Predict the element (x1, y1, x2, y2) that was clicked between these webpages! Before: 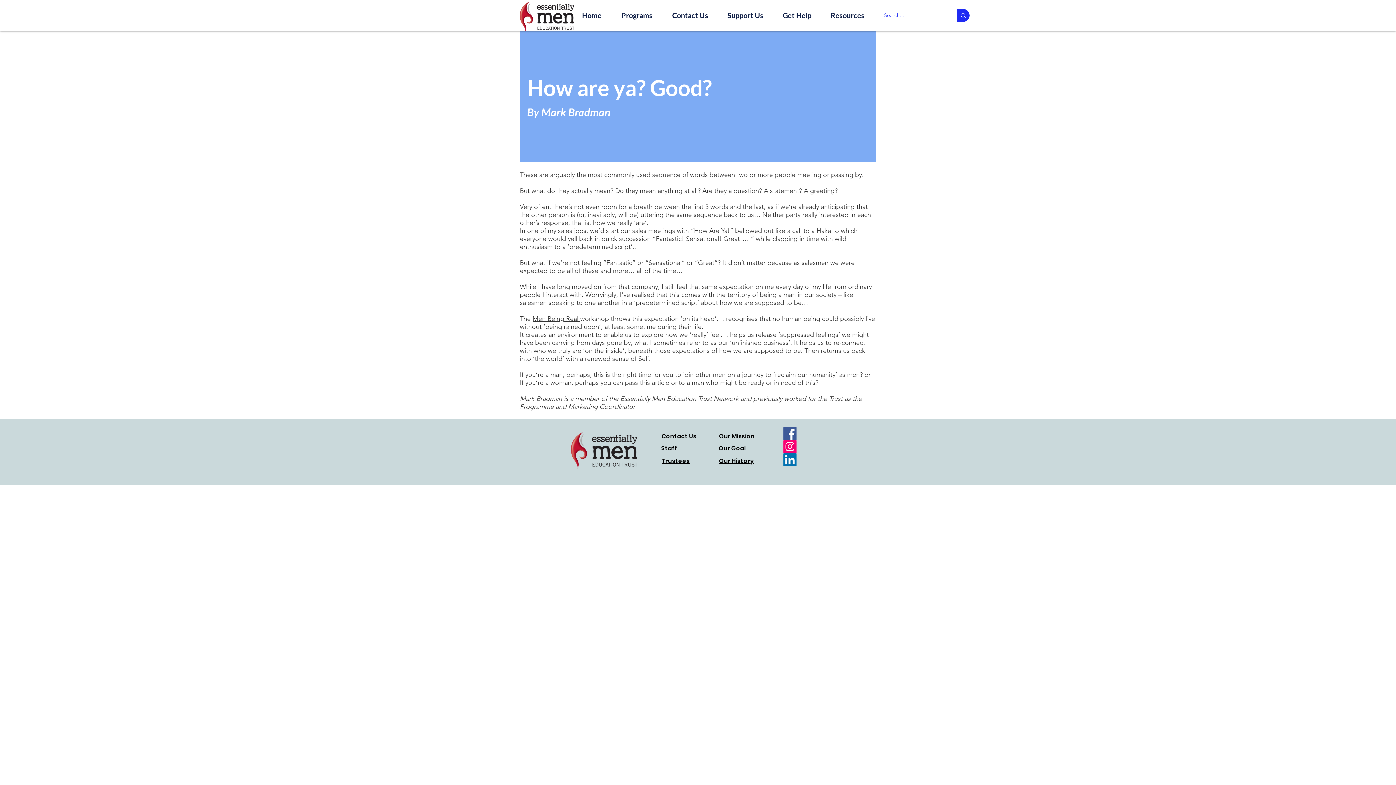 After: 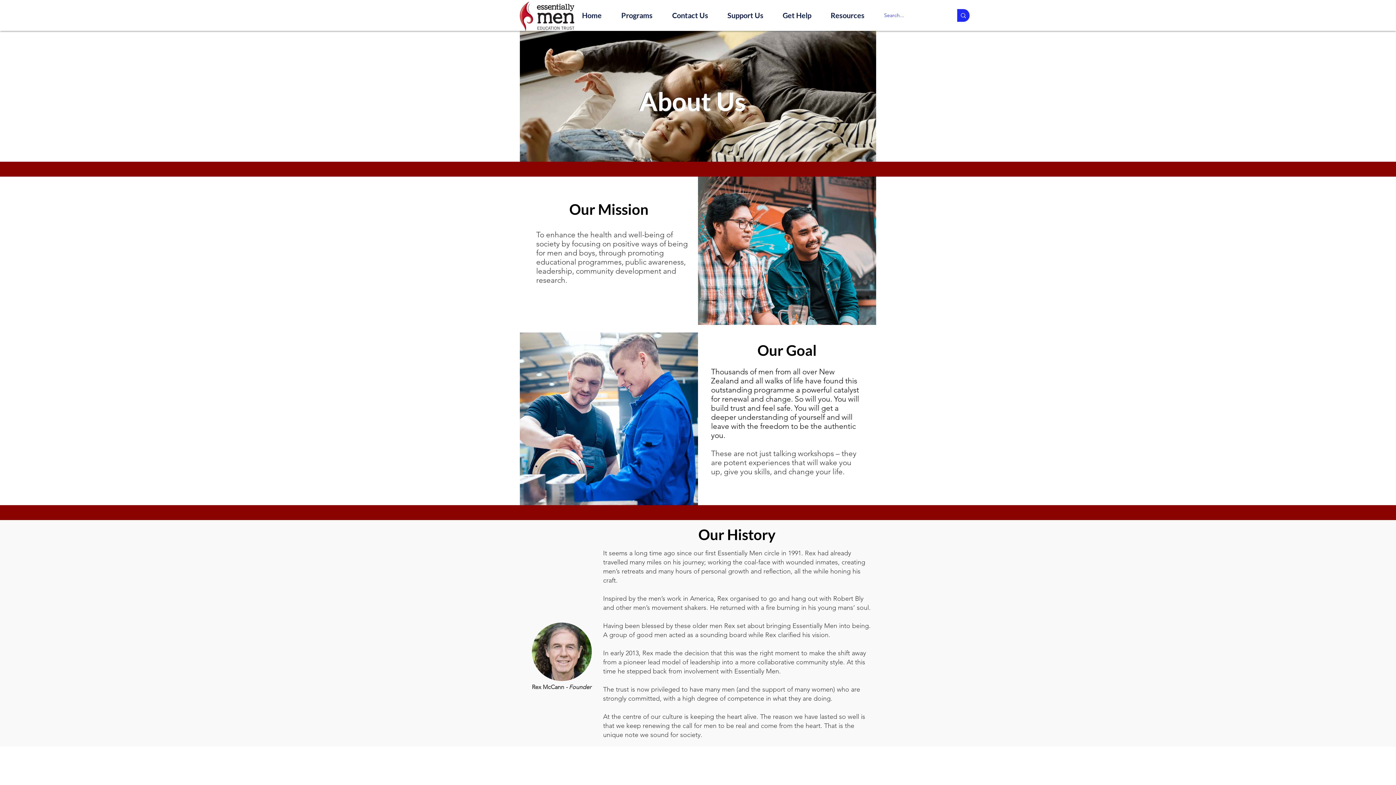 Action: bbox: (719, 432, 754, 440) label: Our Mission